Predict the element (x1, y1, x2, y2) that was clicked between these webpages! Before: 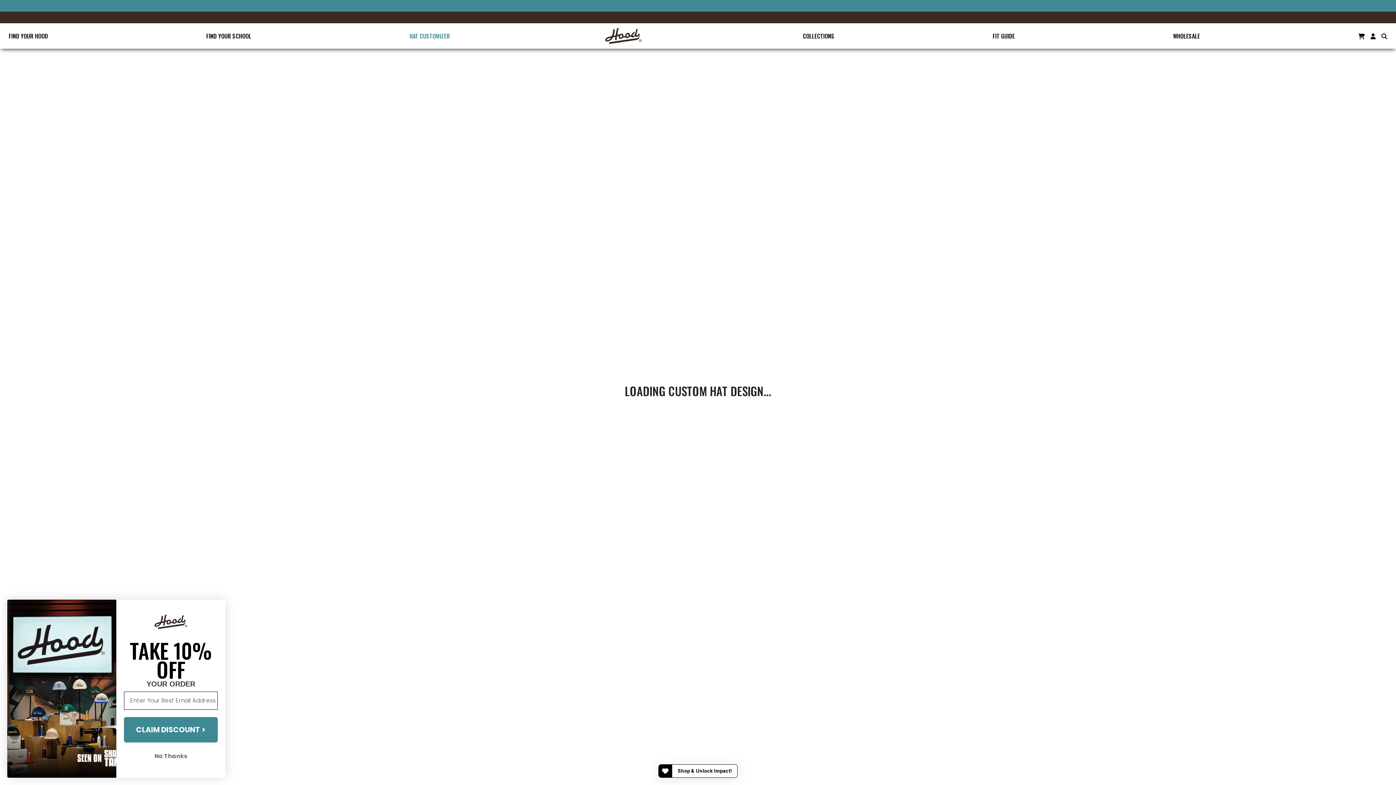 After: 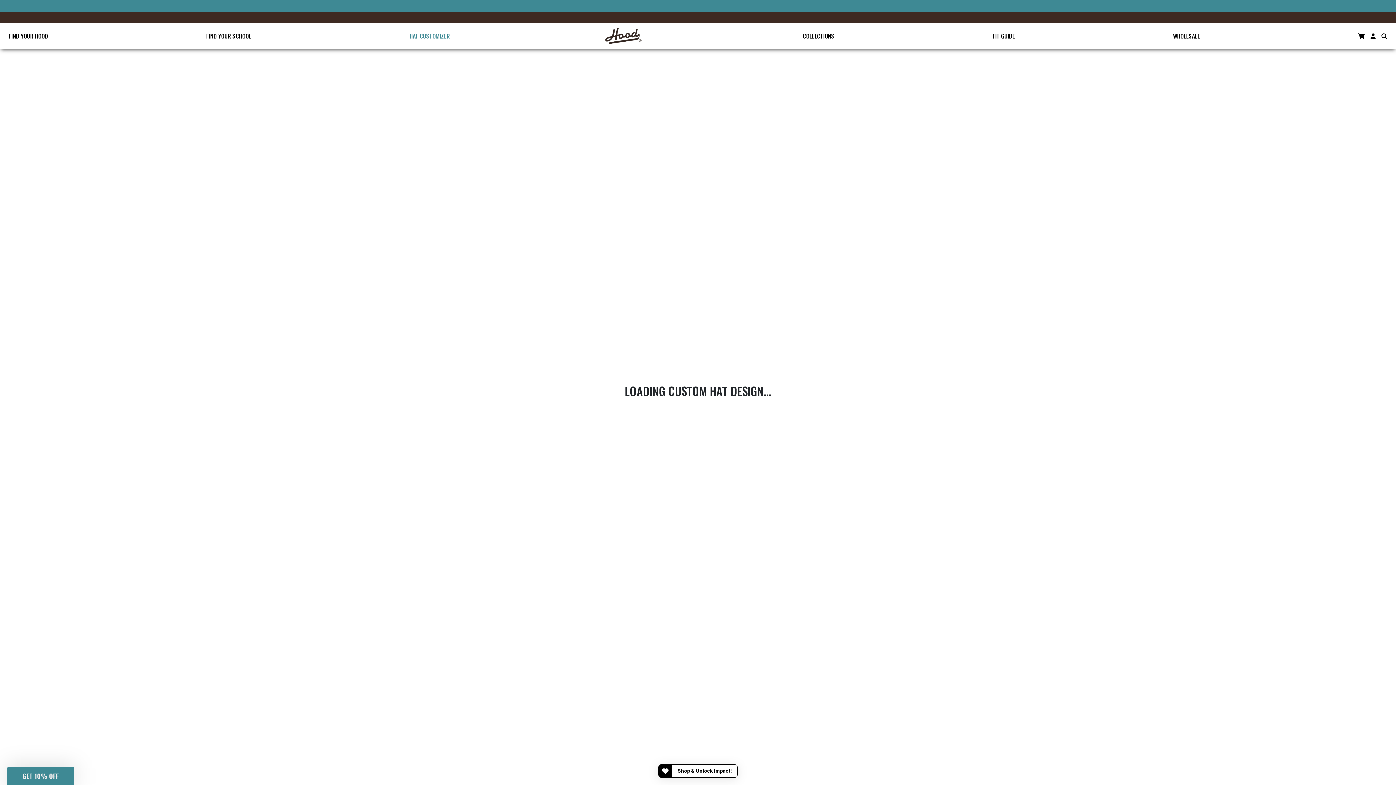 Action: label: No Thanks bbox: (116, 750, 209, 763)